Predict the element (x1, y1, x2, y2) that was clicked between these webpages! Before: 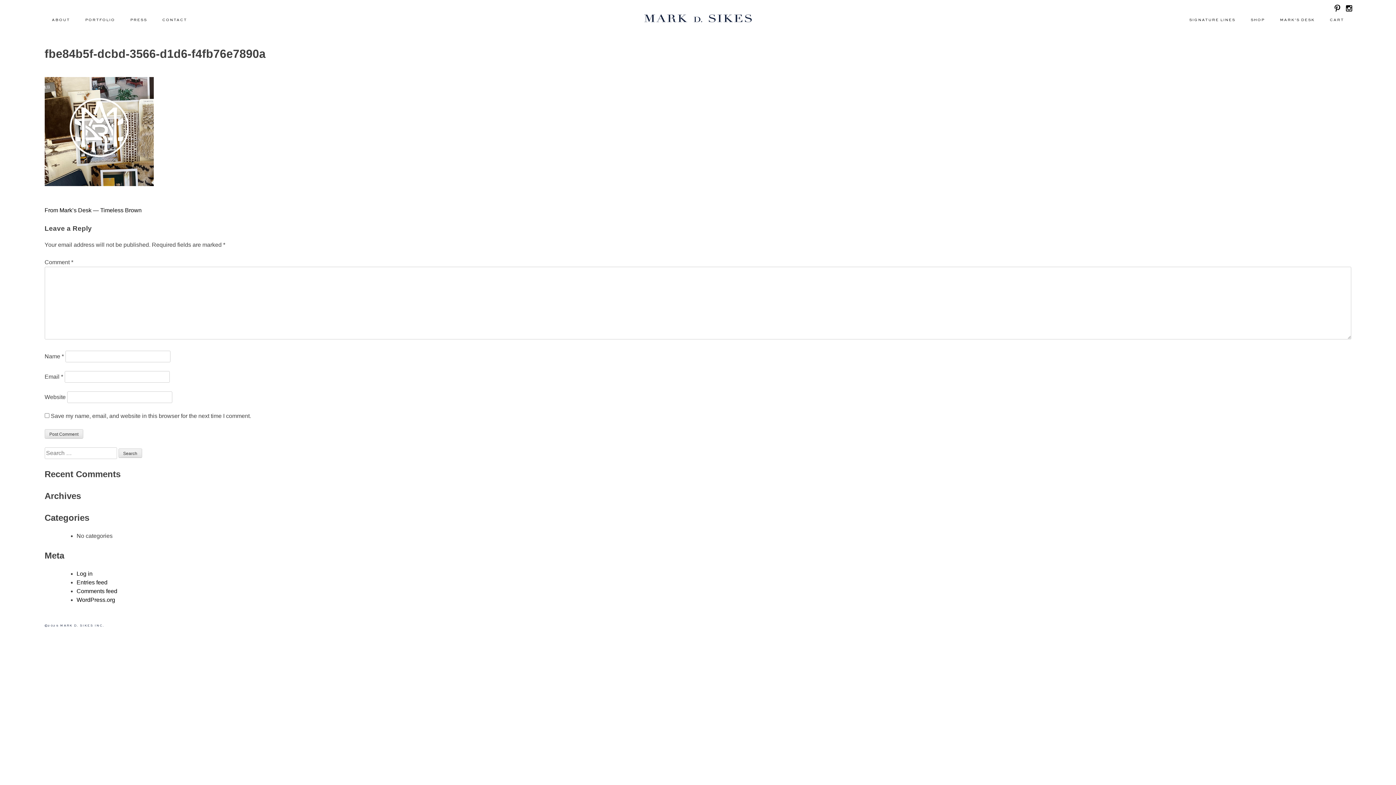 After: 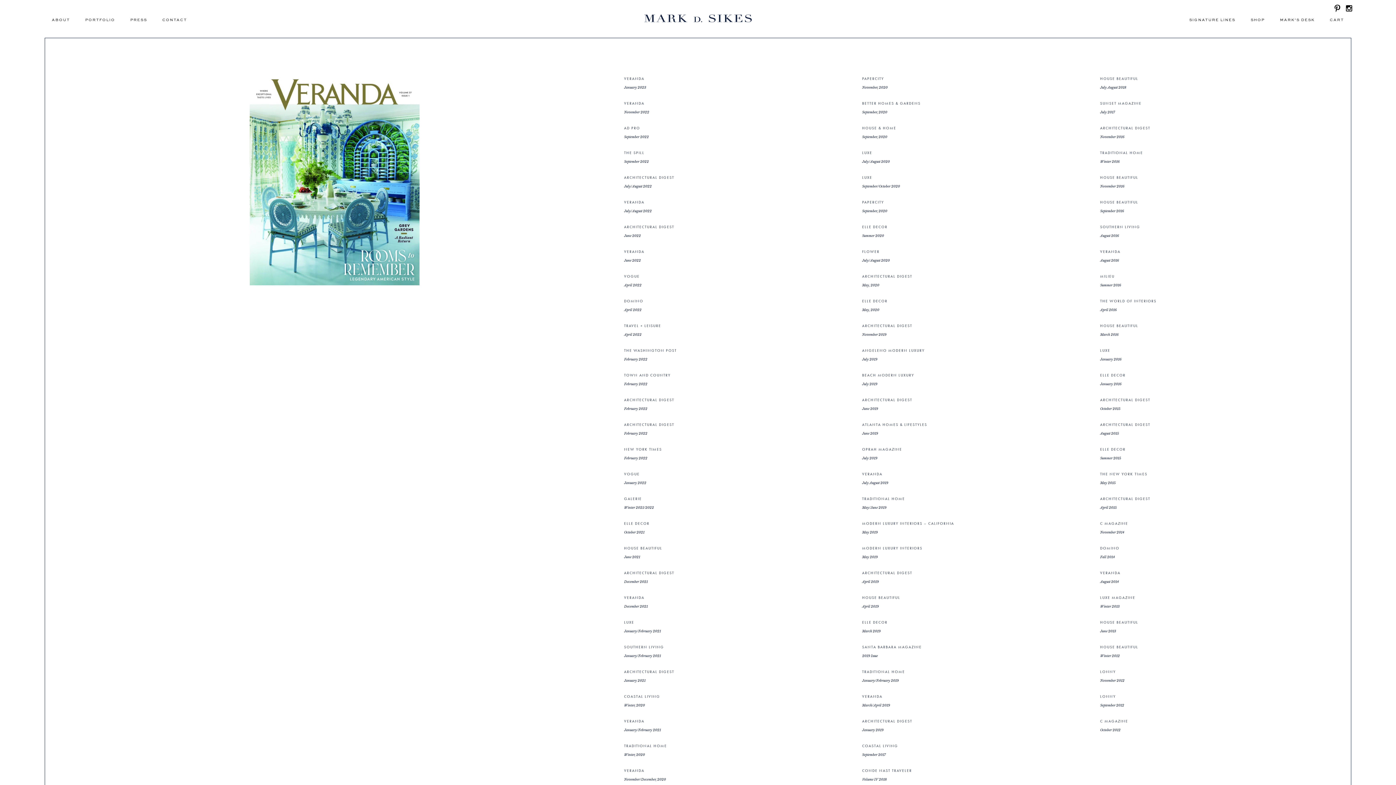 Action: bbox: (130, 2, 147, 37) label: PRESS